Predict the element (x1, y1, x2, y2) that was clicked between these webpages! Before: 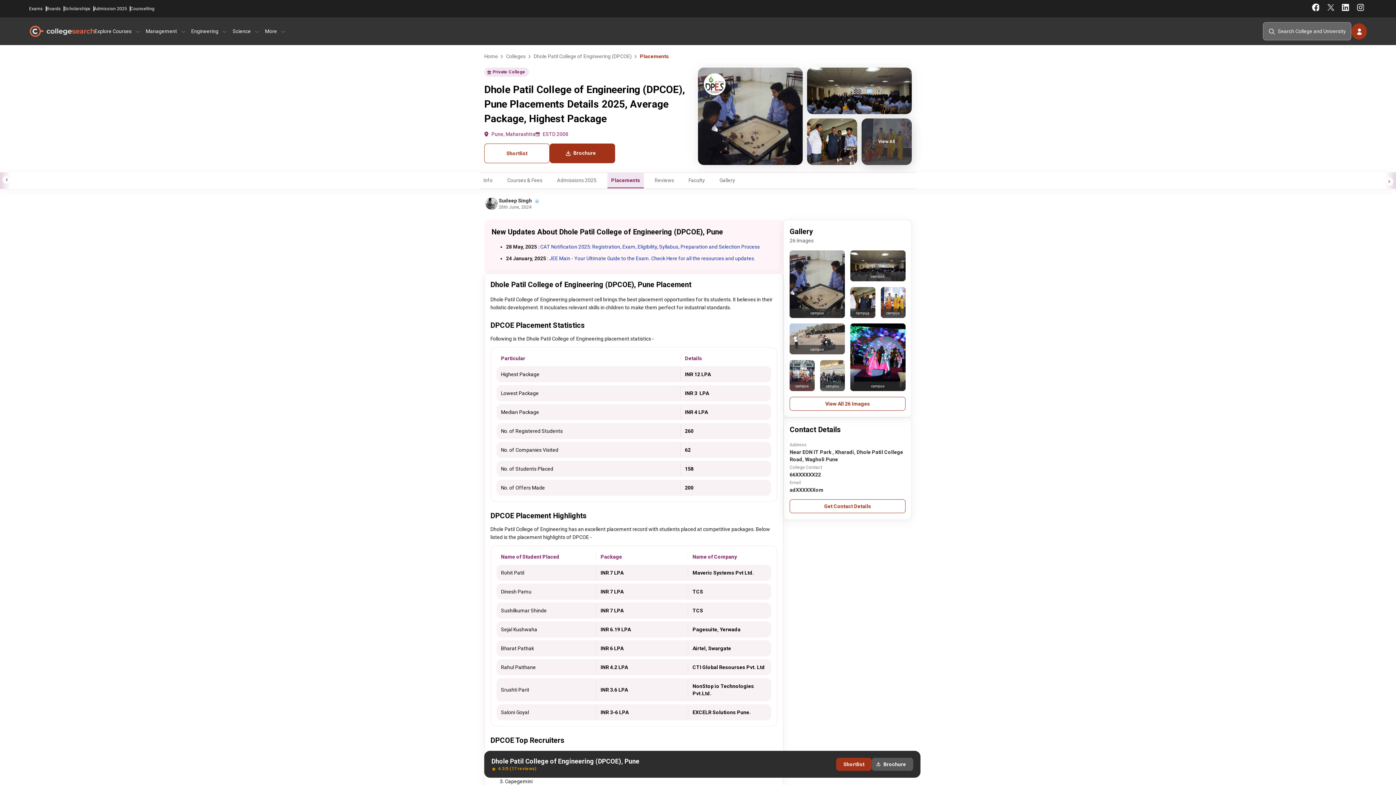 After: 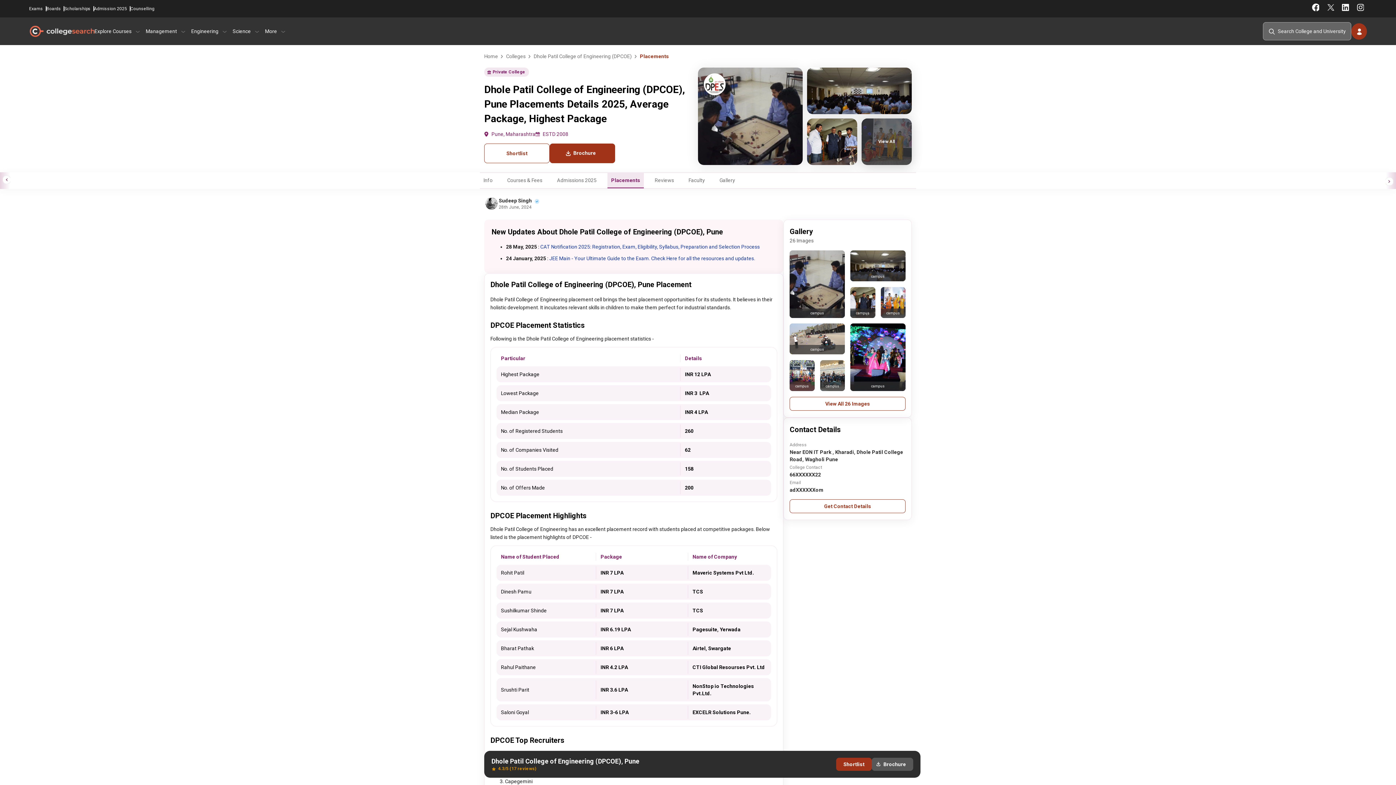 Action: bbox: (1327, 3, 1334, 11)